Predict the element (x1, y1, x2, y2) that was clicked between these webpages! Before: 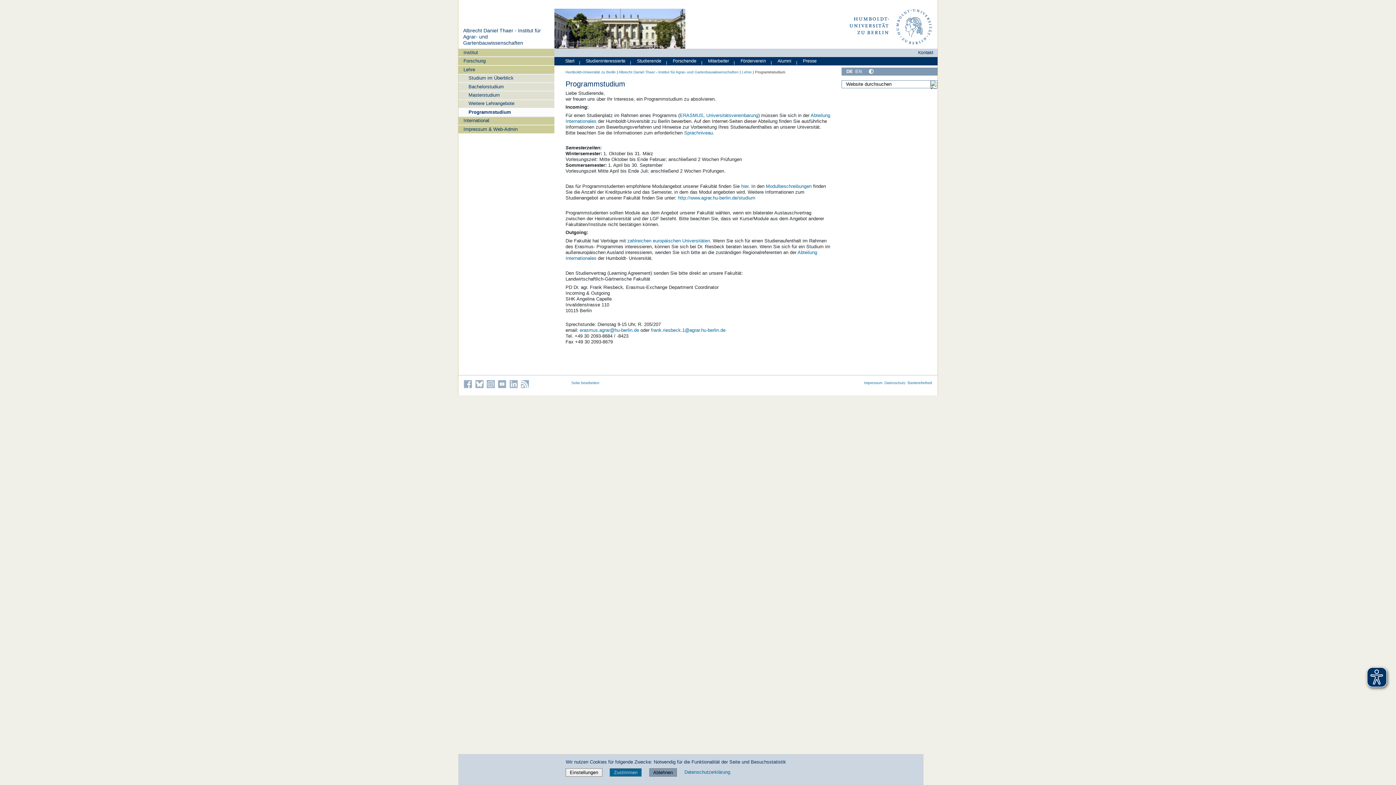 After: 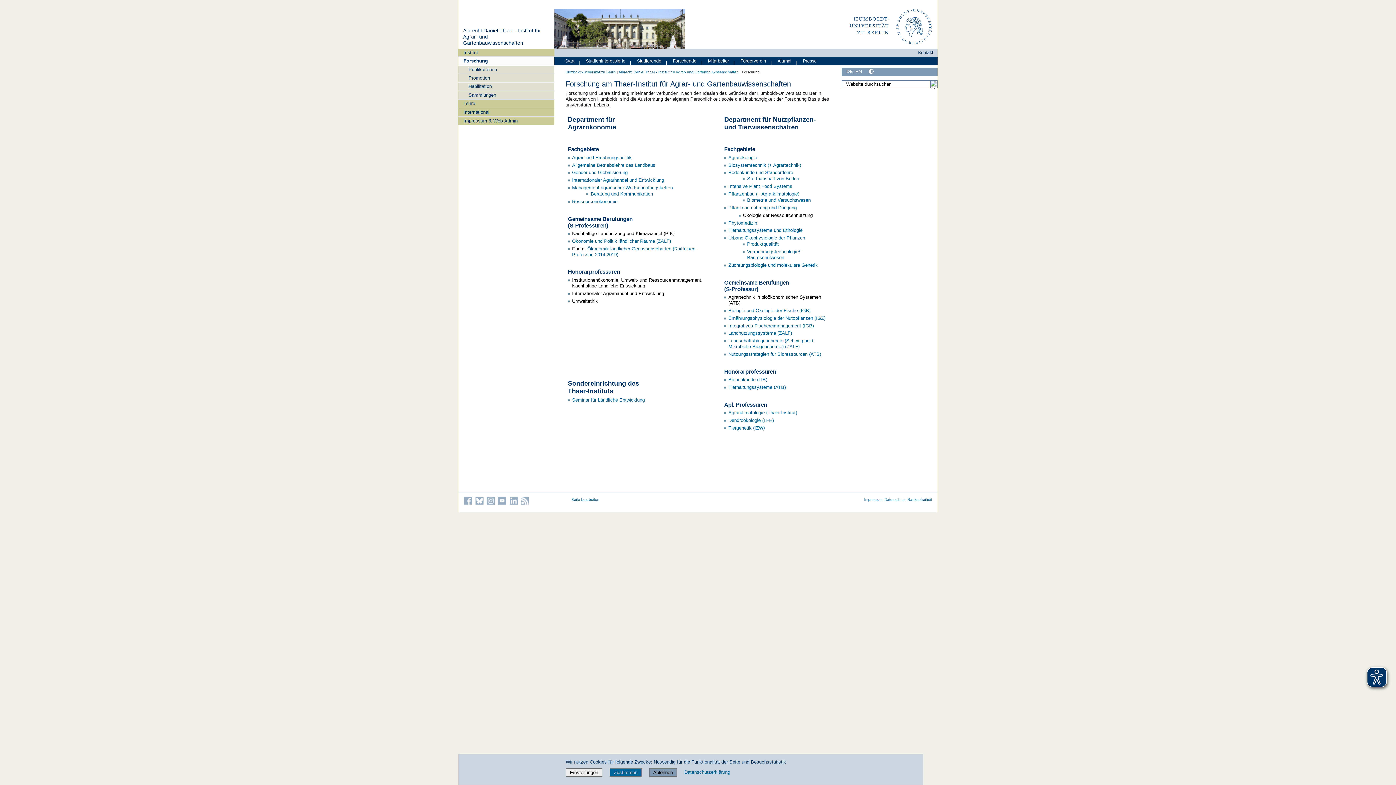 Action: bbox: (458, 56, 554, 65) label: Forschung